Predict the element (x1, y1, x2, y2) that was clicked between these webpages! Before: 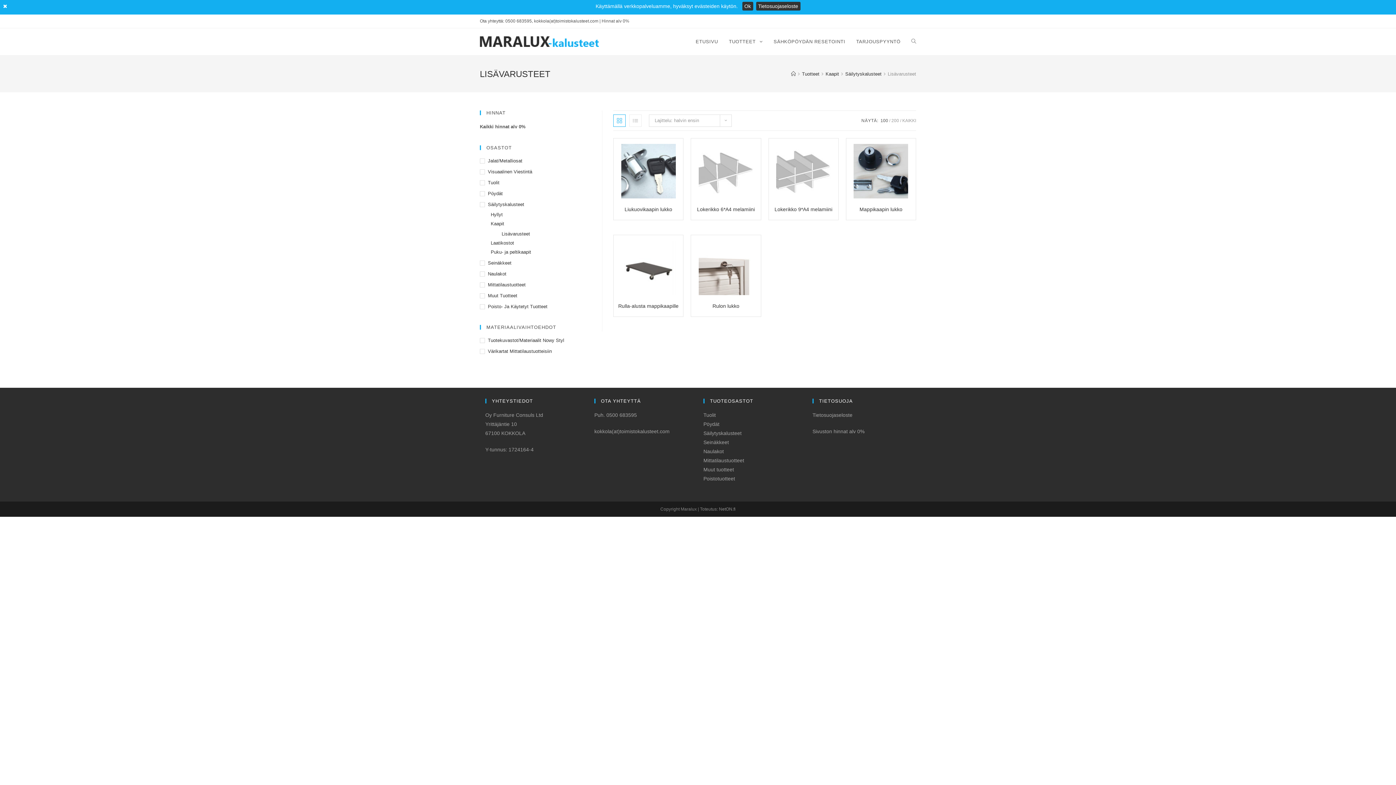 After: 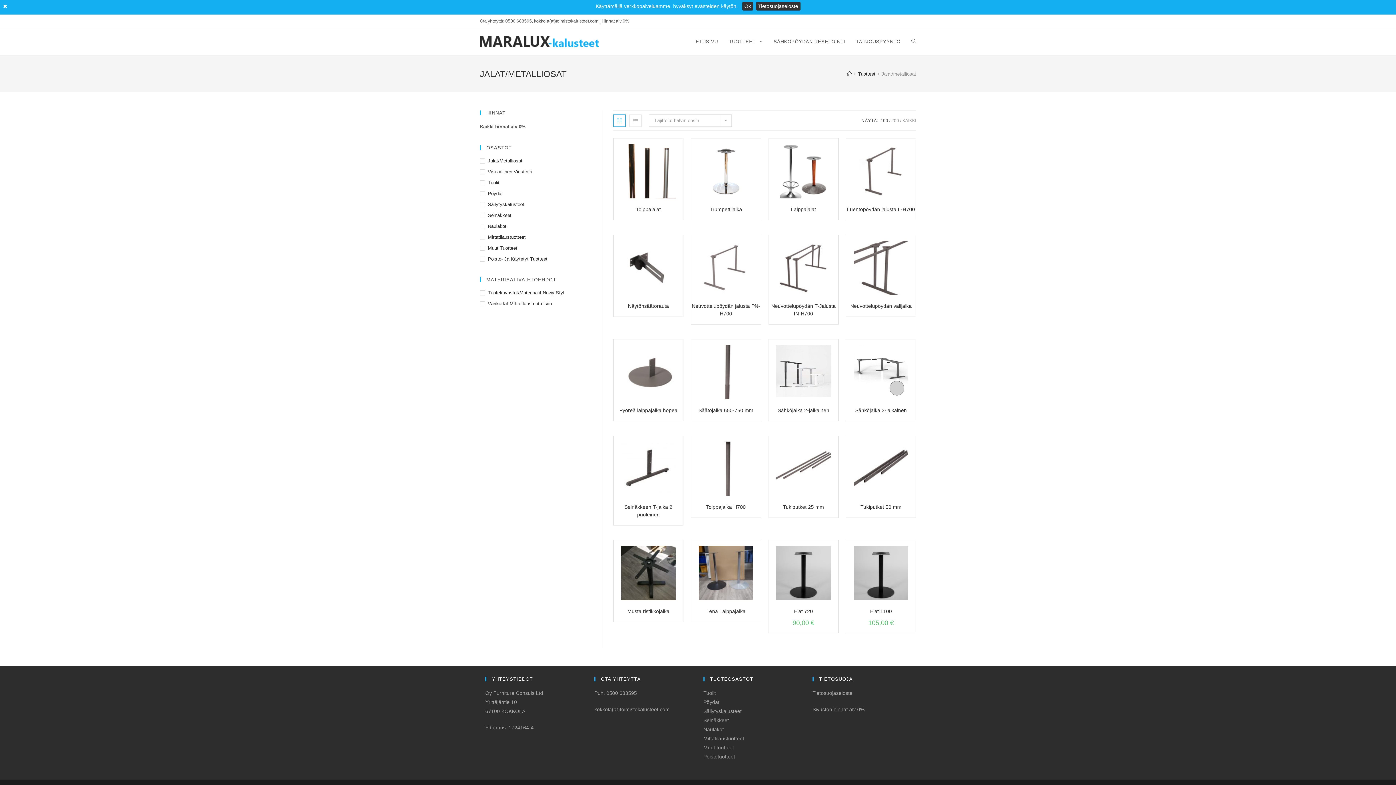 Action: bbox: (480, 157, 591, 164) label: Jalat/Metalliosat